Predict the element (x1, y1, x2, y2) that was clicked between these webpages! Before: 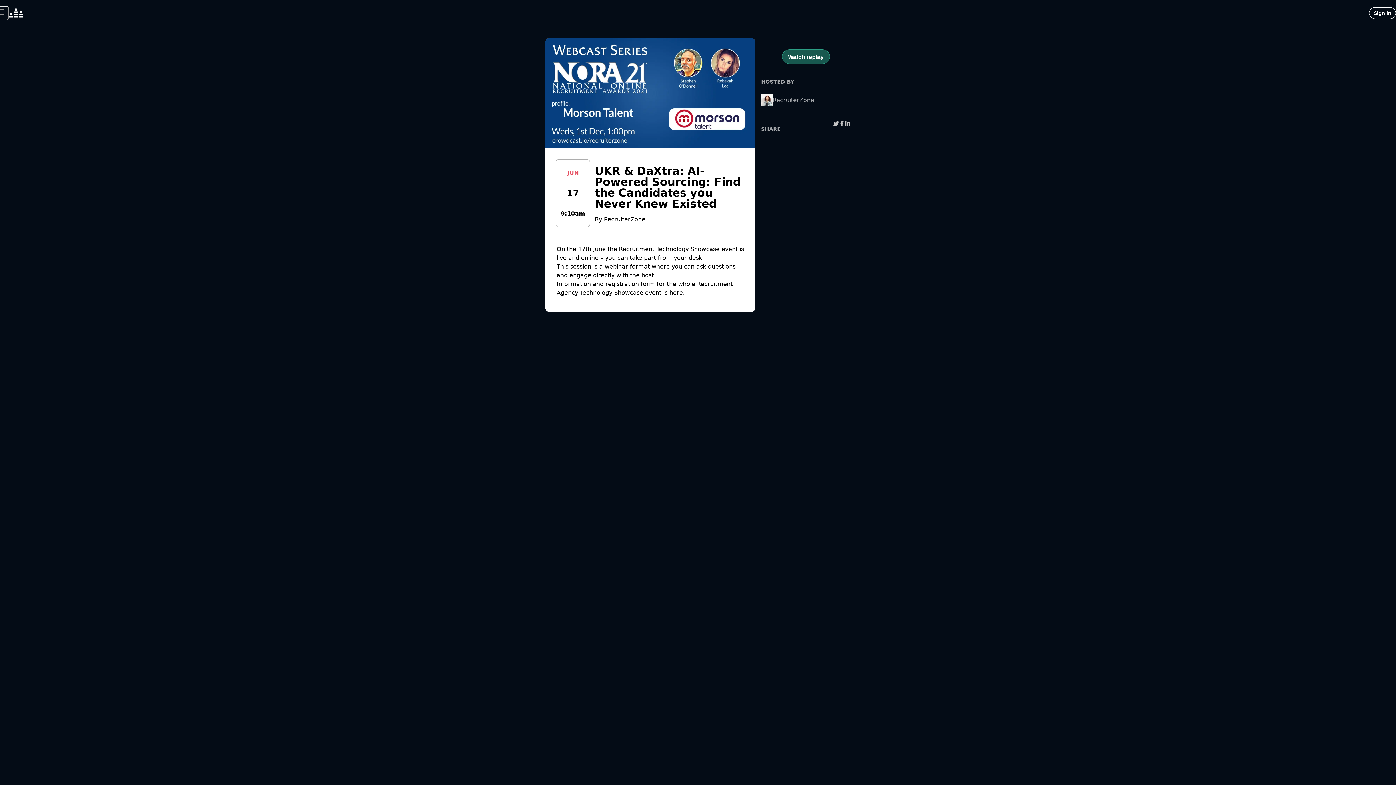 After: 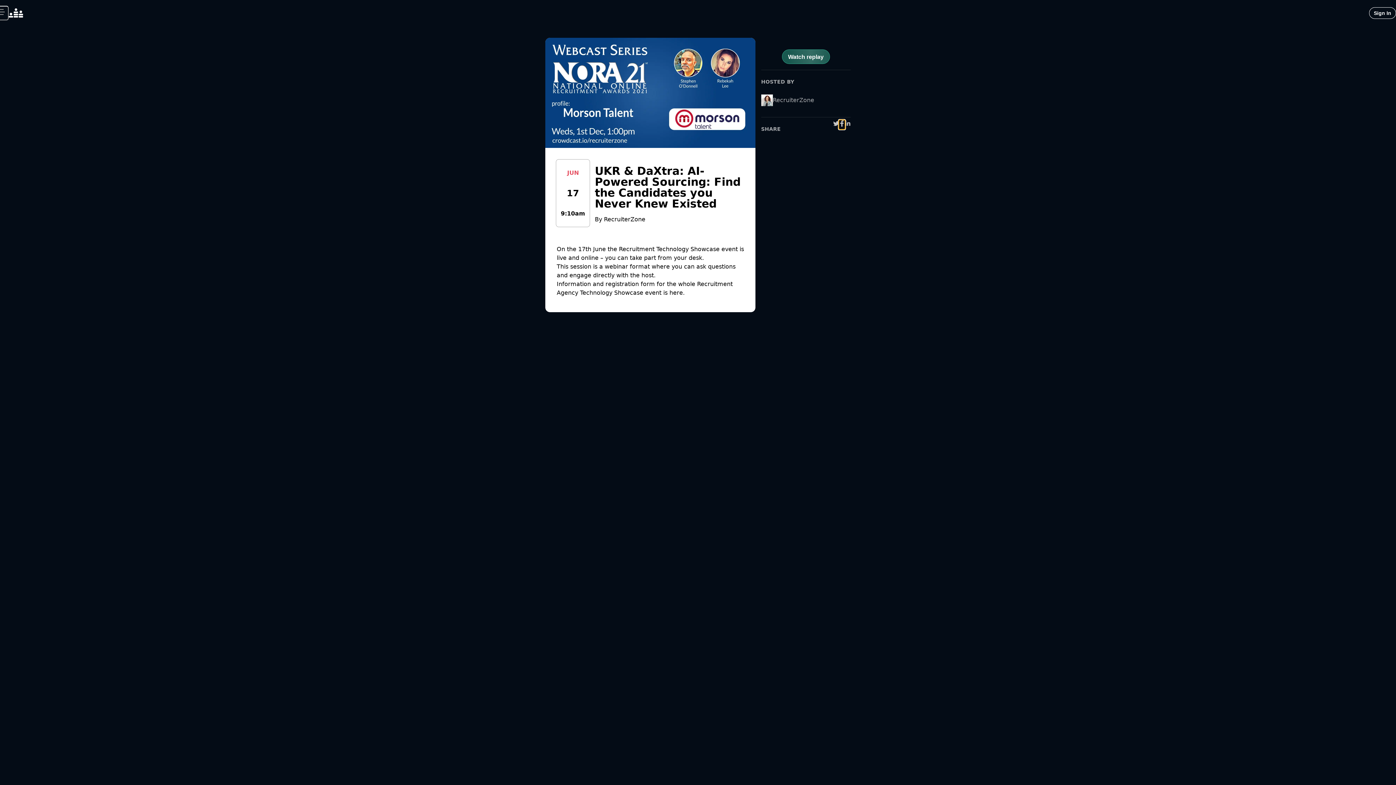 Action: bbox: (839, 120, 845, 129)